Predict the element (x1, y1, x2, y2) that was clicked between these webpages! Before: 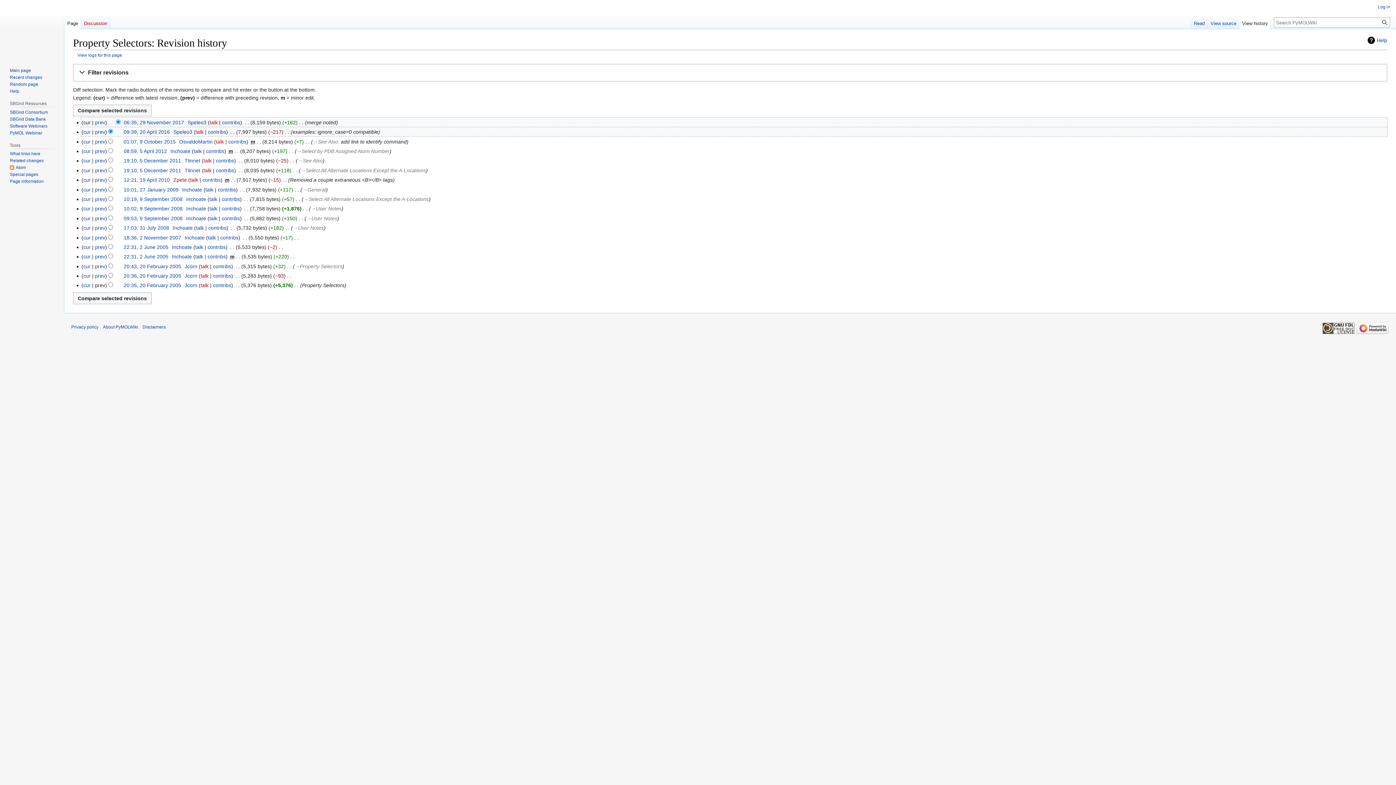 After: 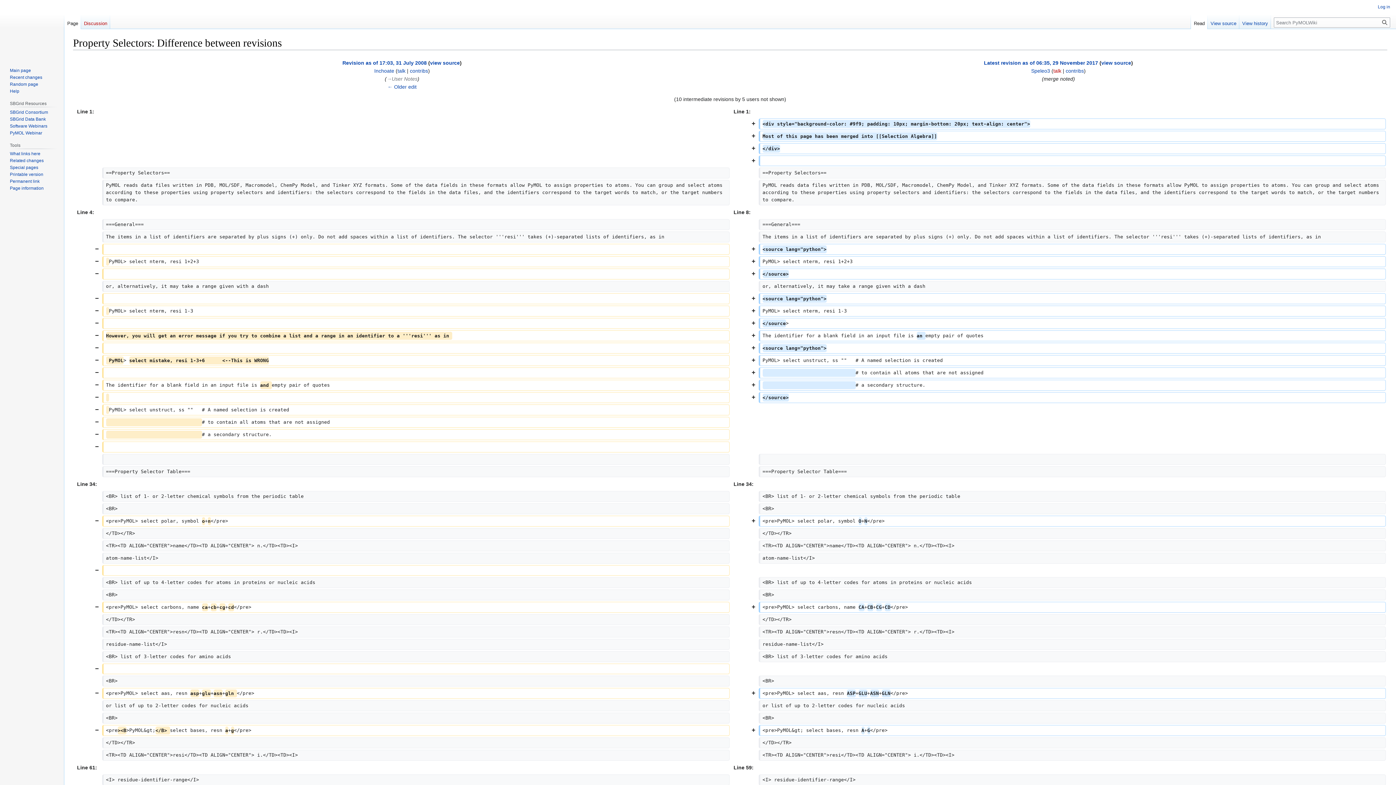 Action: bbox: (83, 225, 90, 230) label: cur